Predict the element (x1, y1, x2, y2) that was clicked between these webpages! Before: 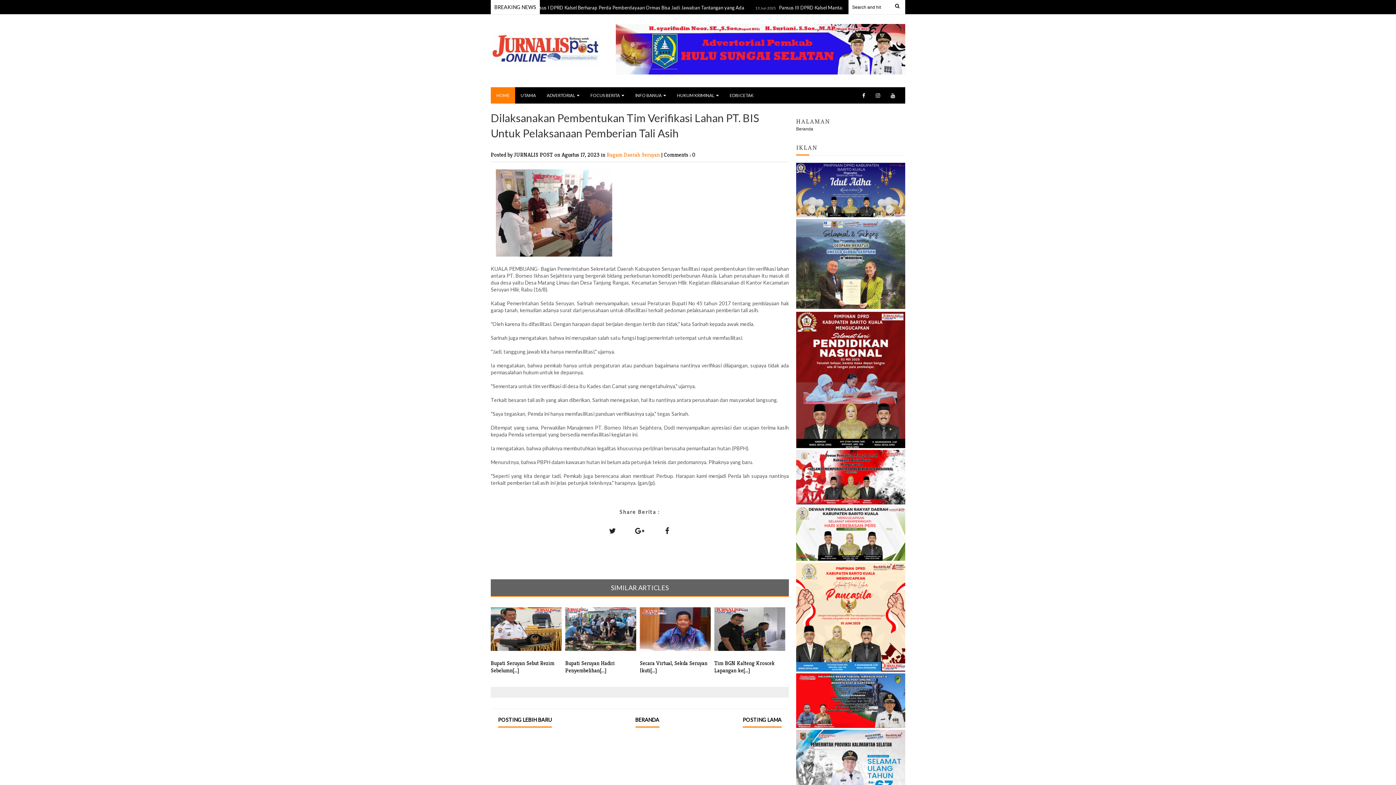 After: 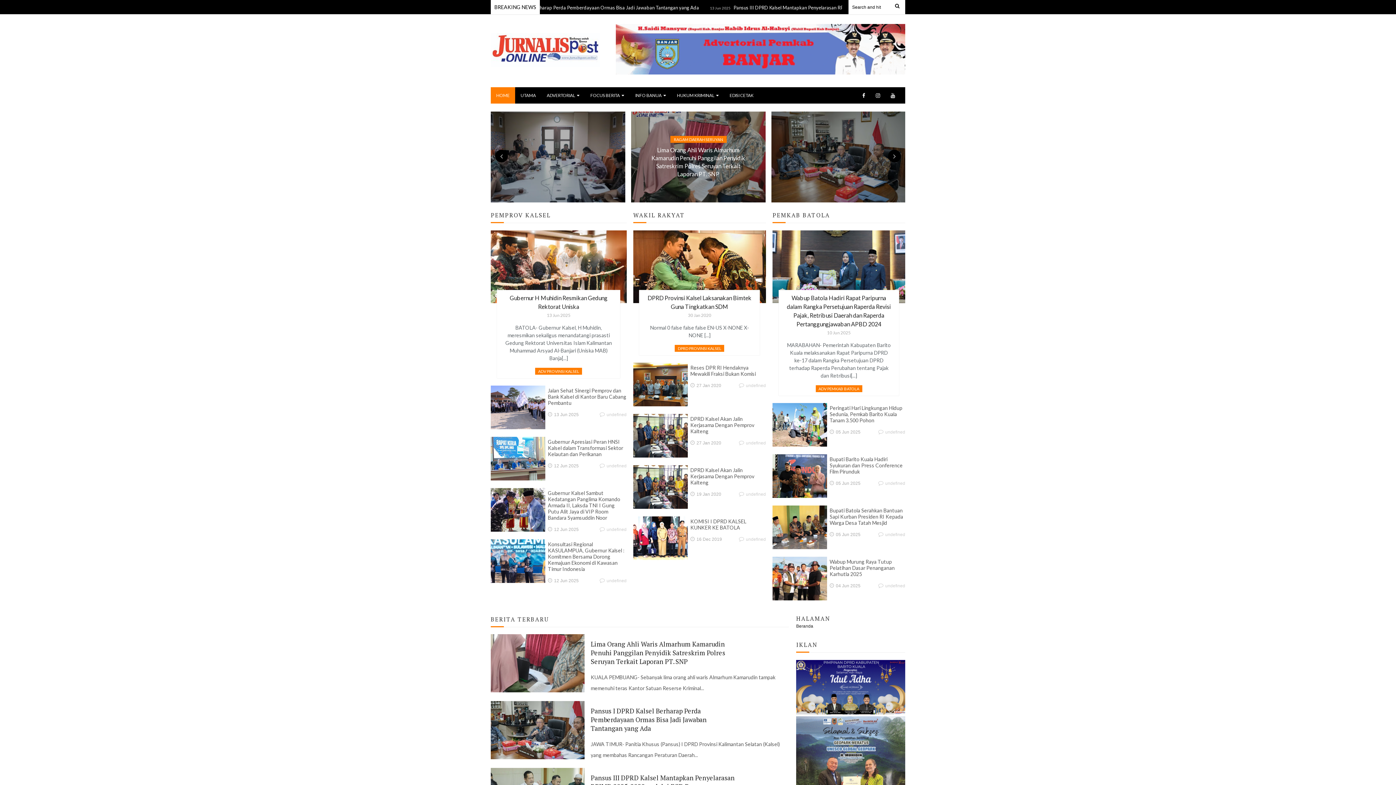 Action: bbox: (796, 126, 813, 131) label: Beranda